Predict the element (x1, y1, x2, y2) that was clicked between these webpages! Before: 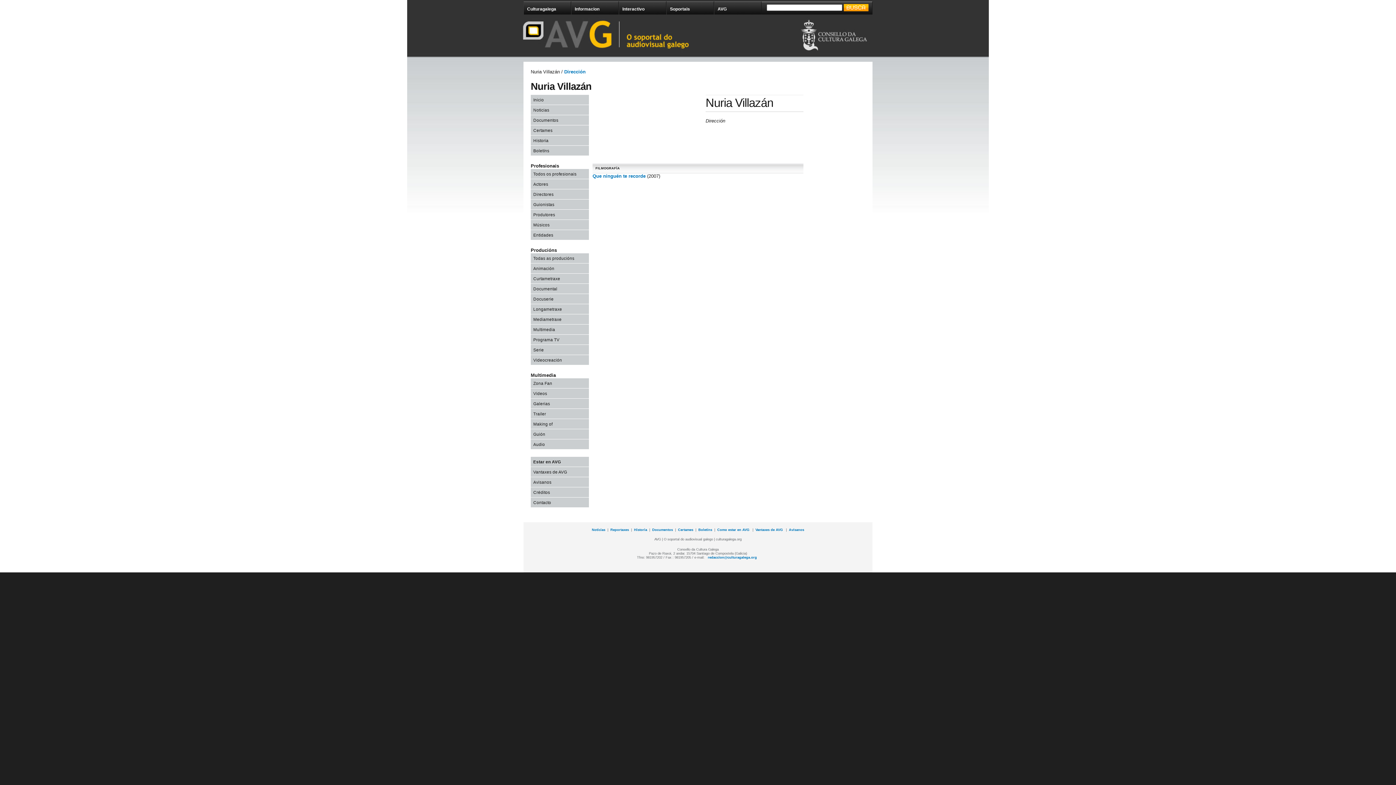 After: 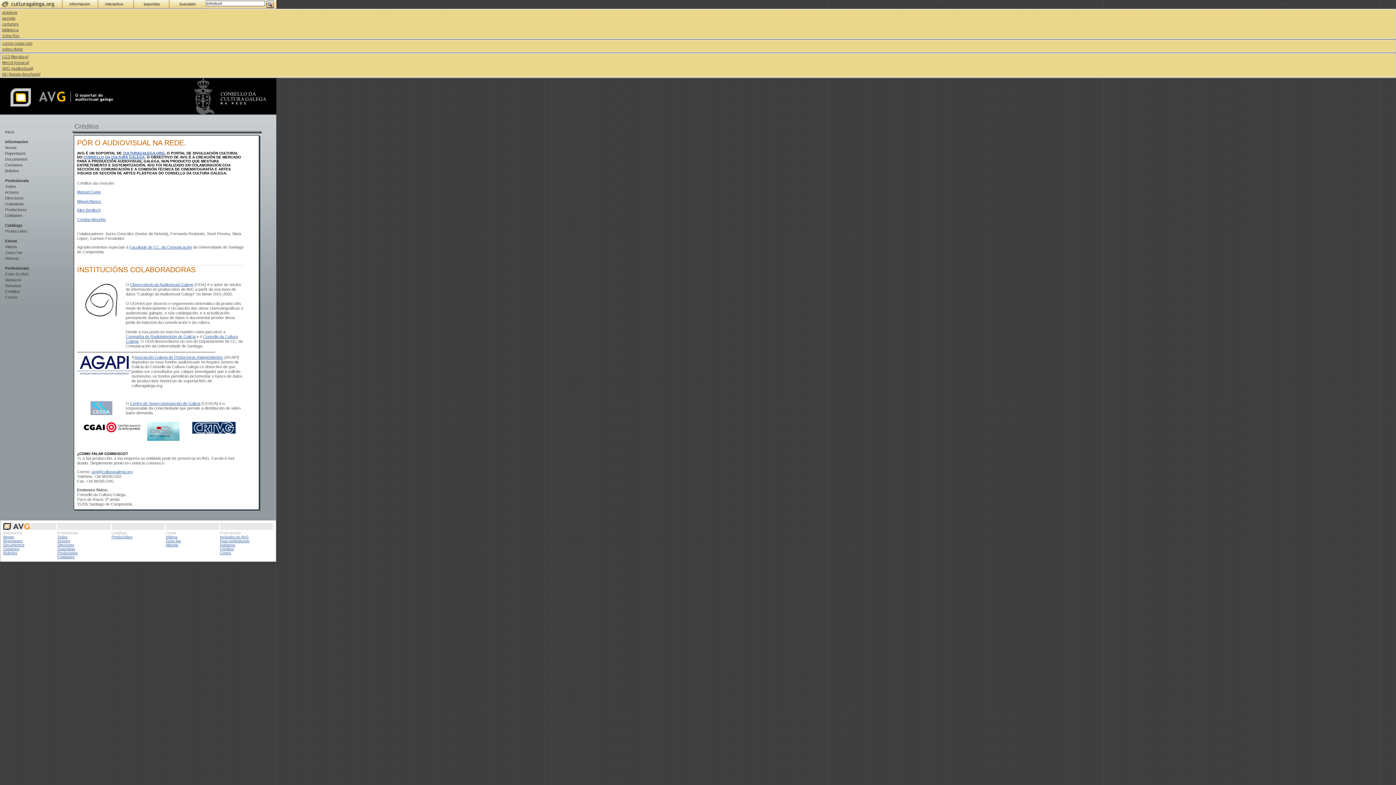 Action: label: Créditos bbox: (530, 487, 589, 497)